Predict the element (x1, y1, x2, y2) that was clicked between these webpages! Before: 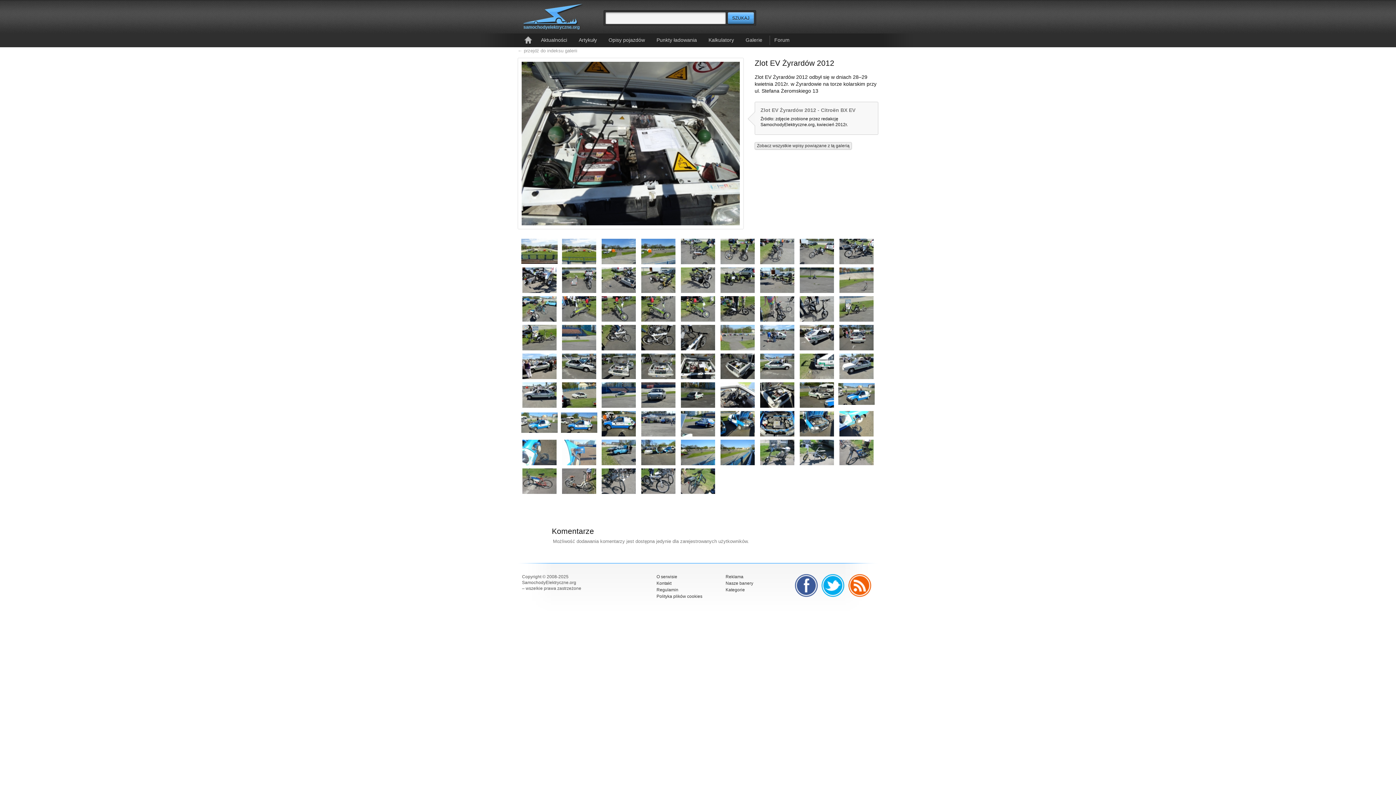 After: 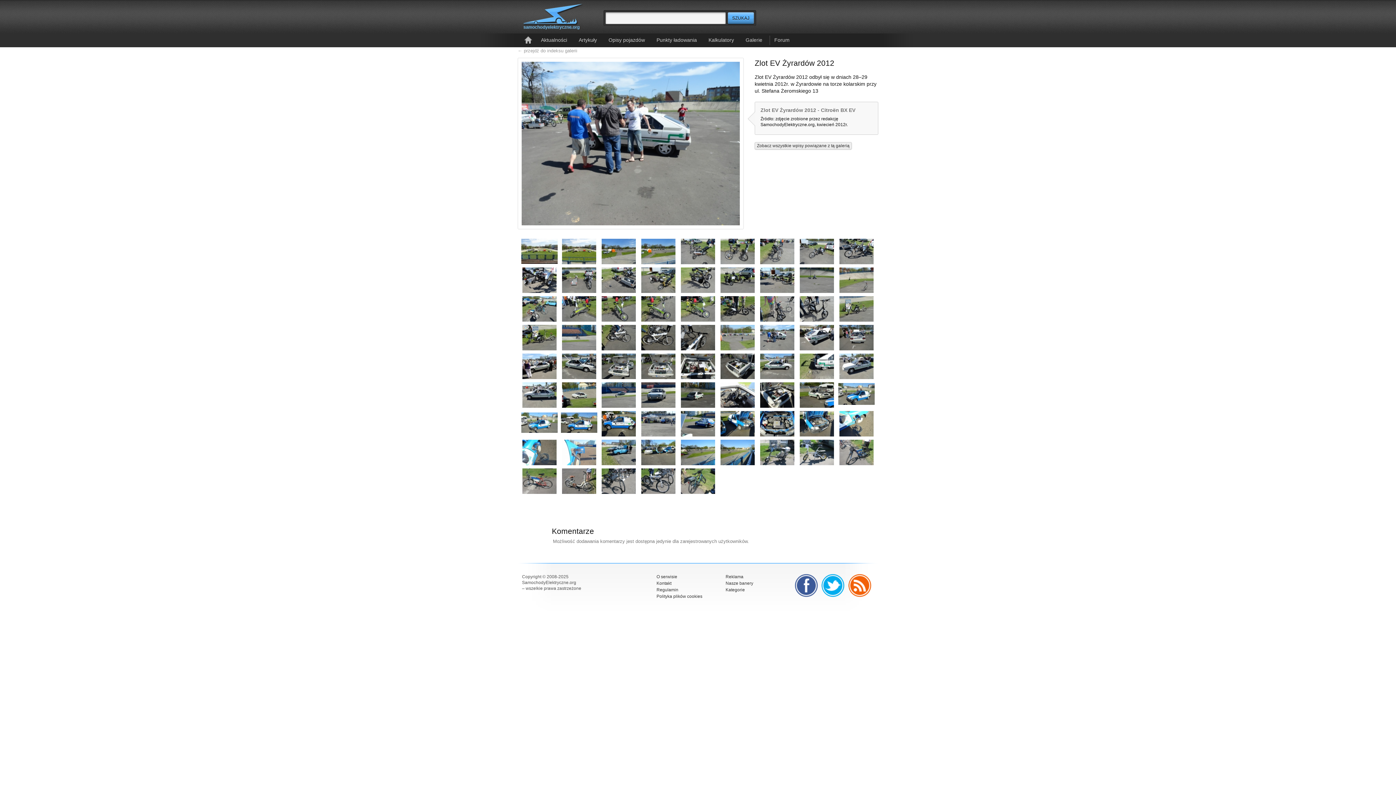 Action: bbox: (758, 324, 796, 352)